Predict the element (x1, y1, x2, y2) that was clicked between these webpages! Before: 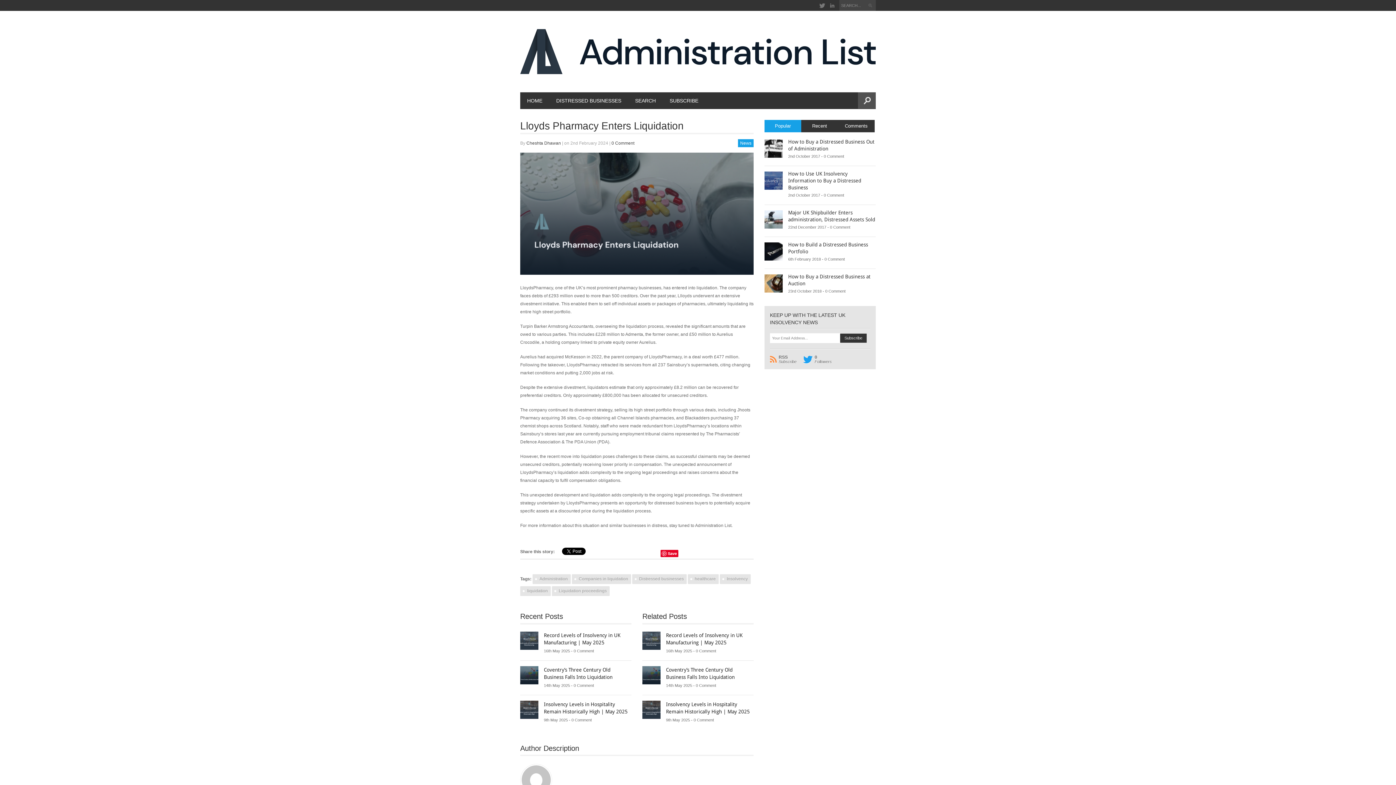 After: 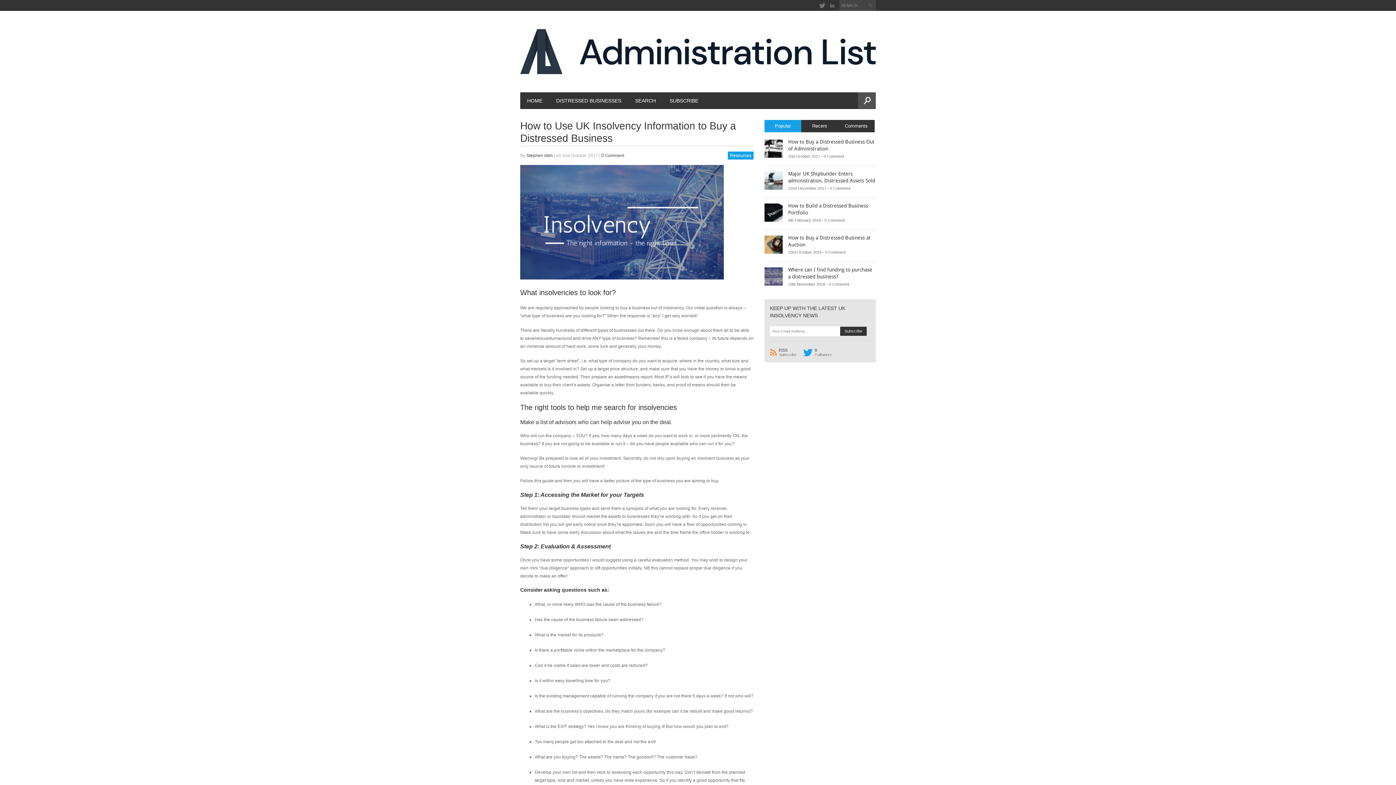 Action: bbox: (788, 171, 861, 190) label: How to Use UK Insolvency Information to Buy a Distressed Business